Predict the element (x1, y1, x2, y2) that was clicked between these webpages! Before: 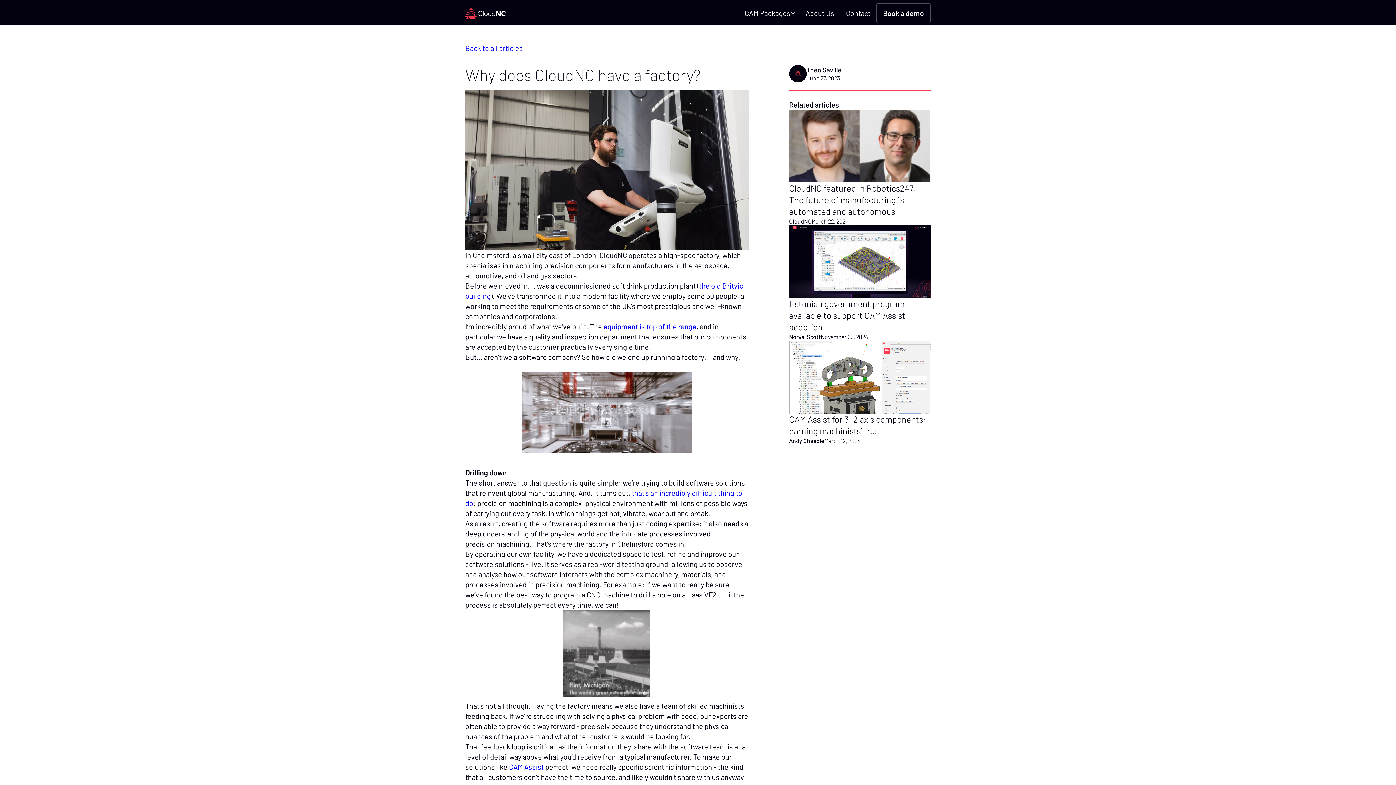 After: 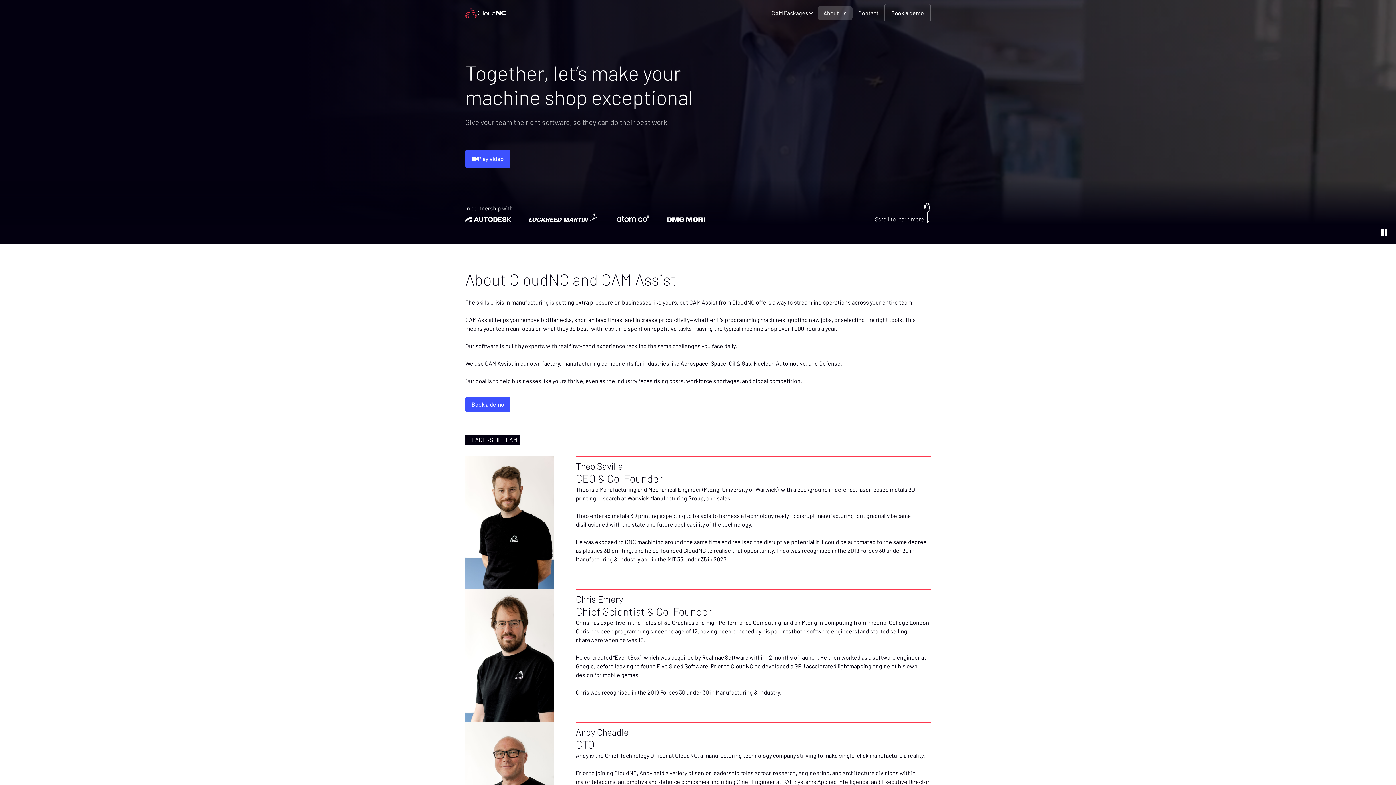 Action: bbox: (799, 5, 840, 21) label: About Us